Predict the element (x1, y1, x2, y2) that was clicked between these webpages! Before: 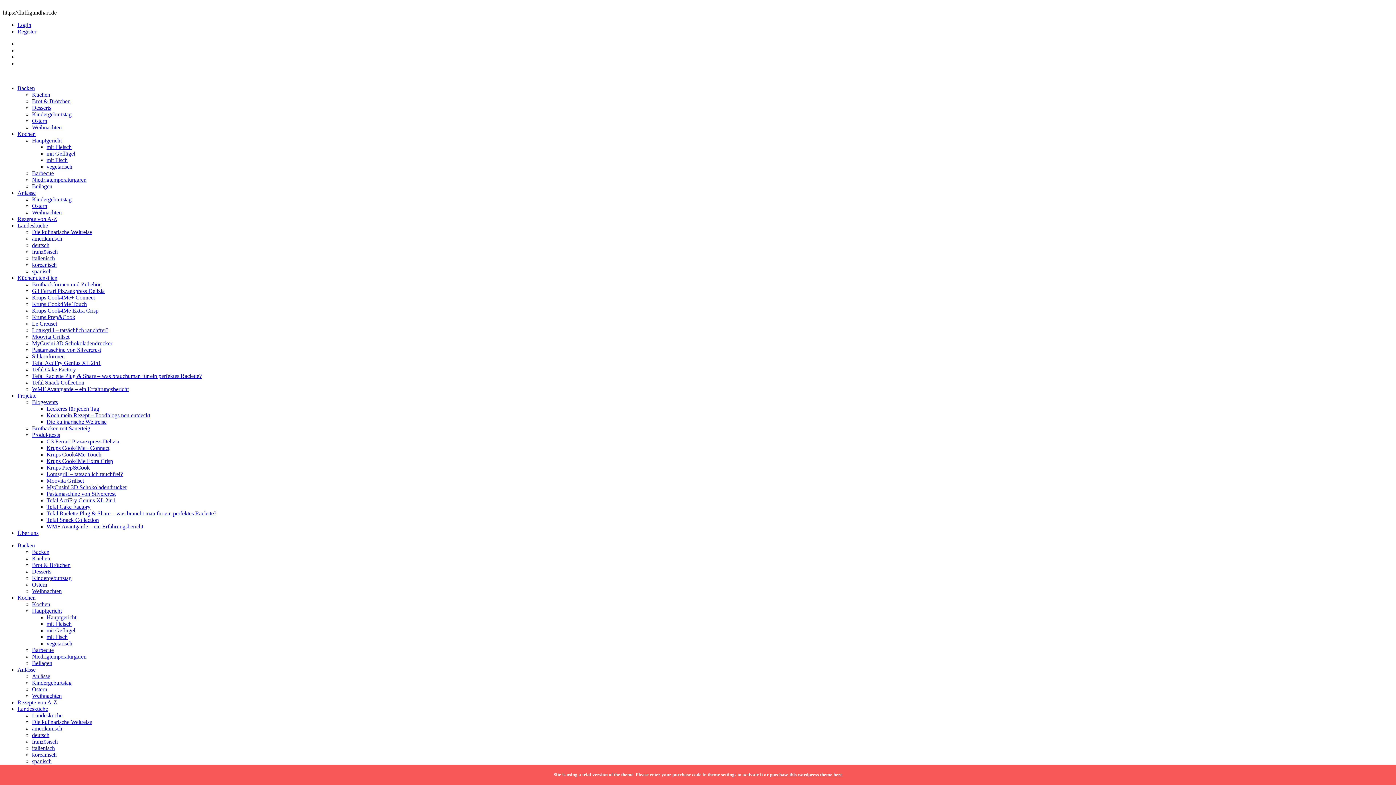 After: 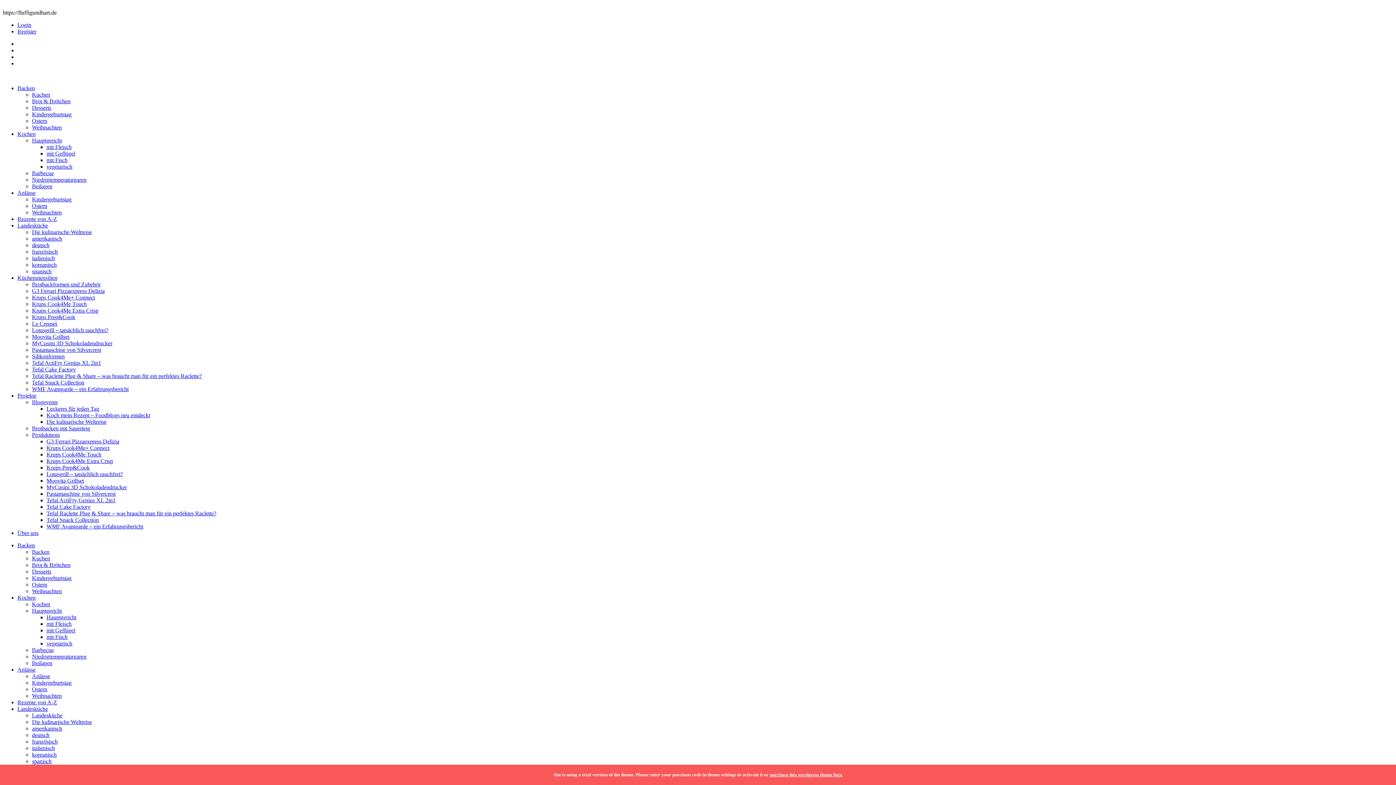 Action: bbox: (46, 458, 113, 464) label: Krups Cook4Me Extra Crisp